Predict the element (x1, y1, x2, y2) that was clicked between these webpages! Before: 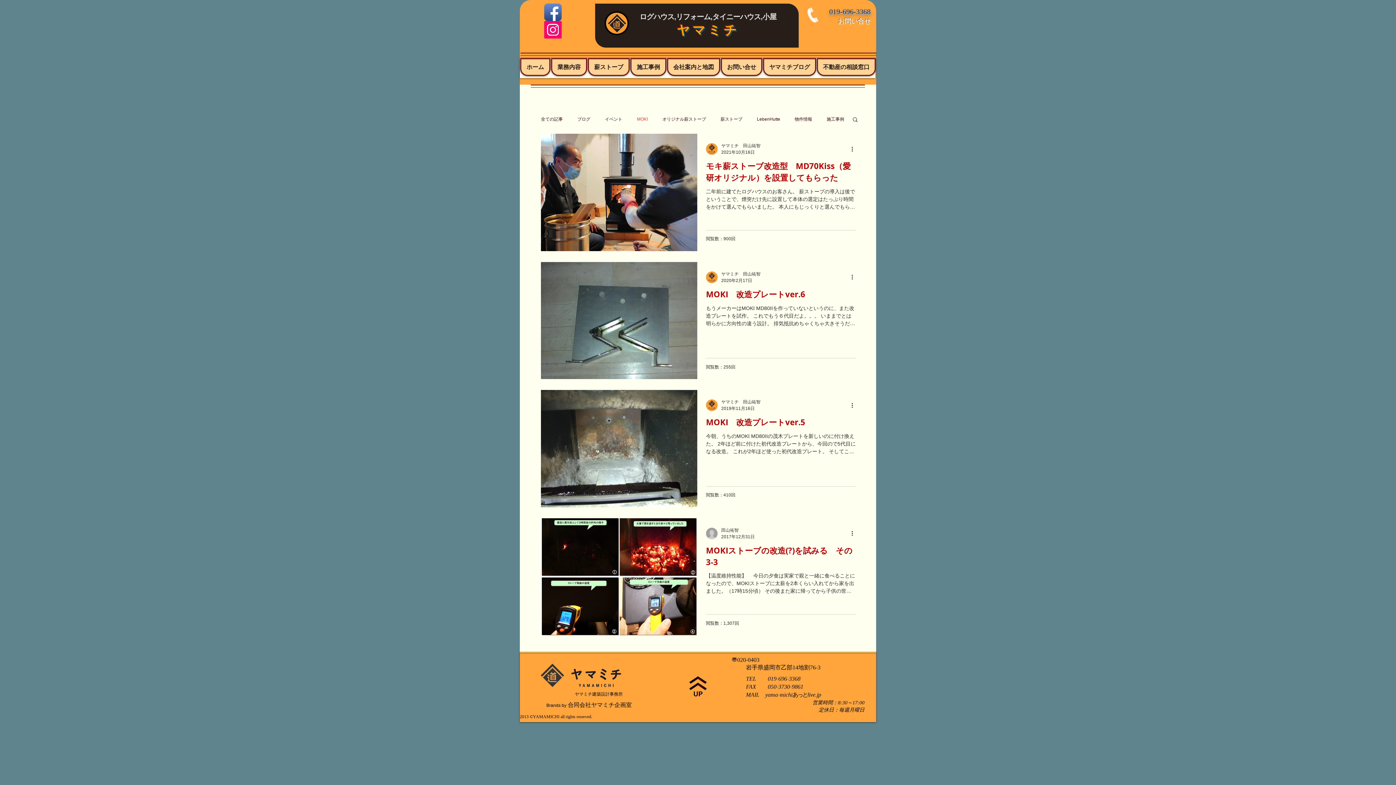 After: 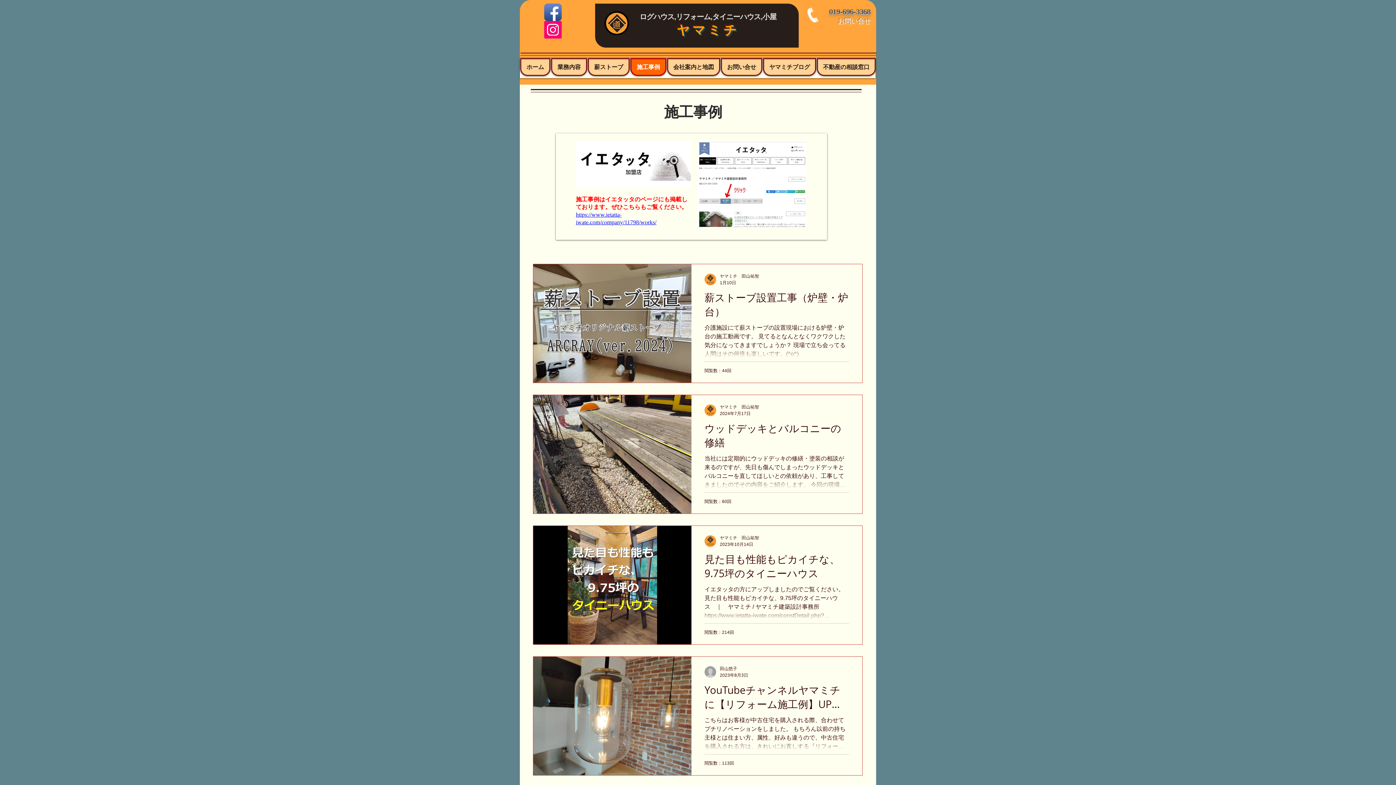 Action: bbox: (630, 58, 666, 76) label: 施工事例